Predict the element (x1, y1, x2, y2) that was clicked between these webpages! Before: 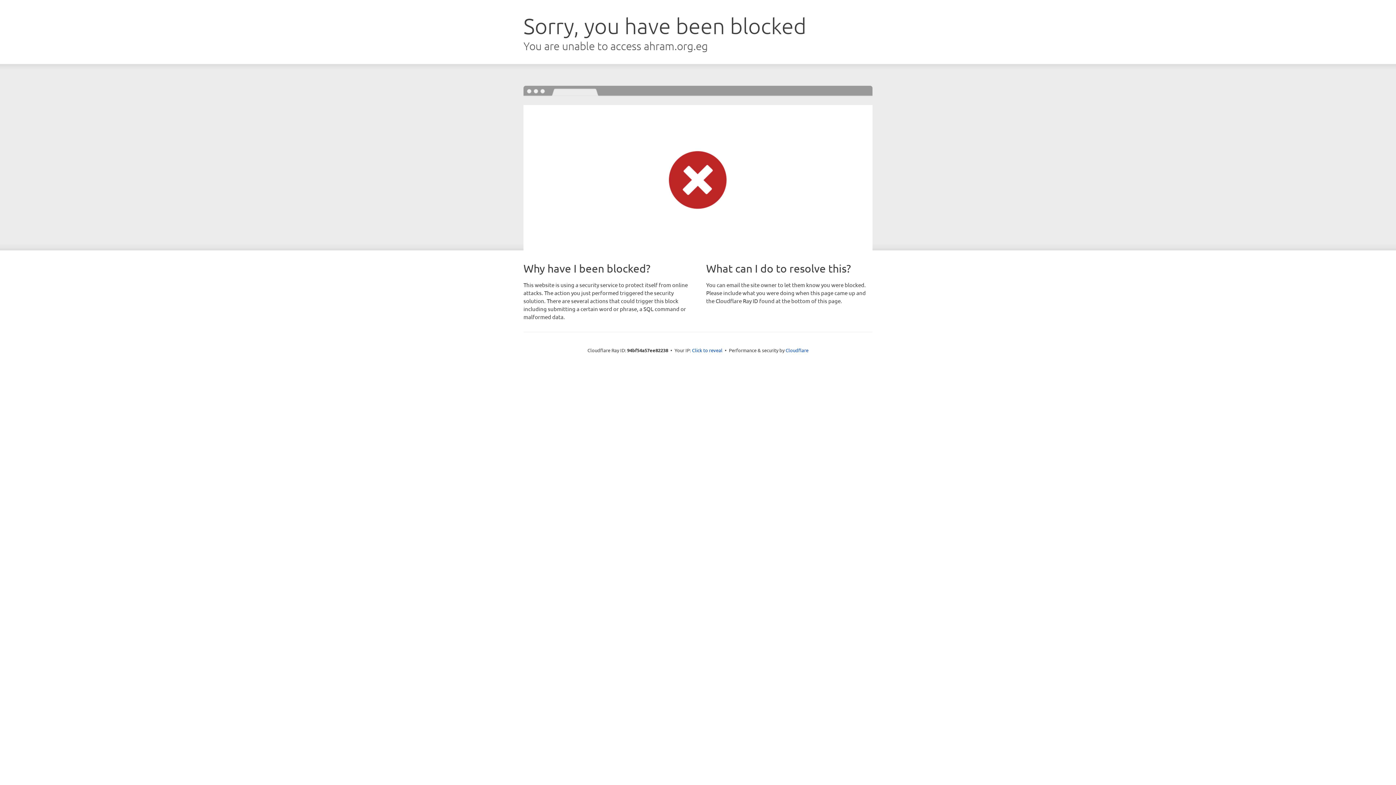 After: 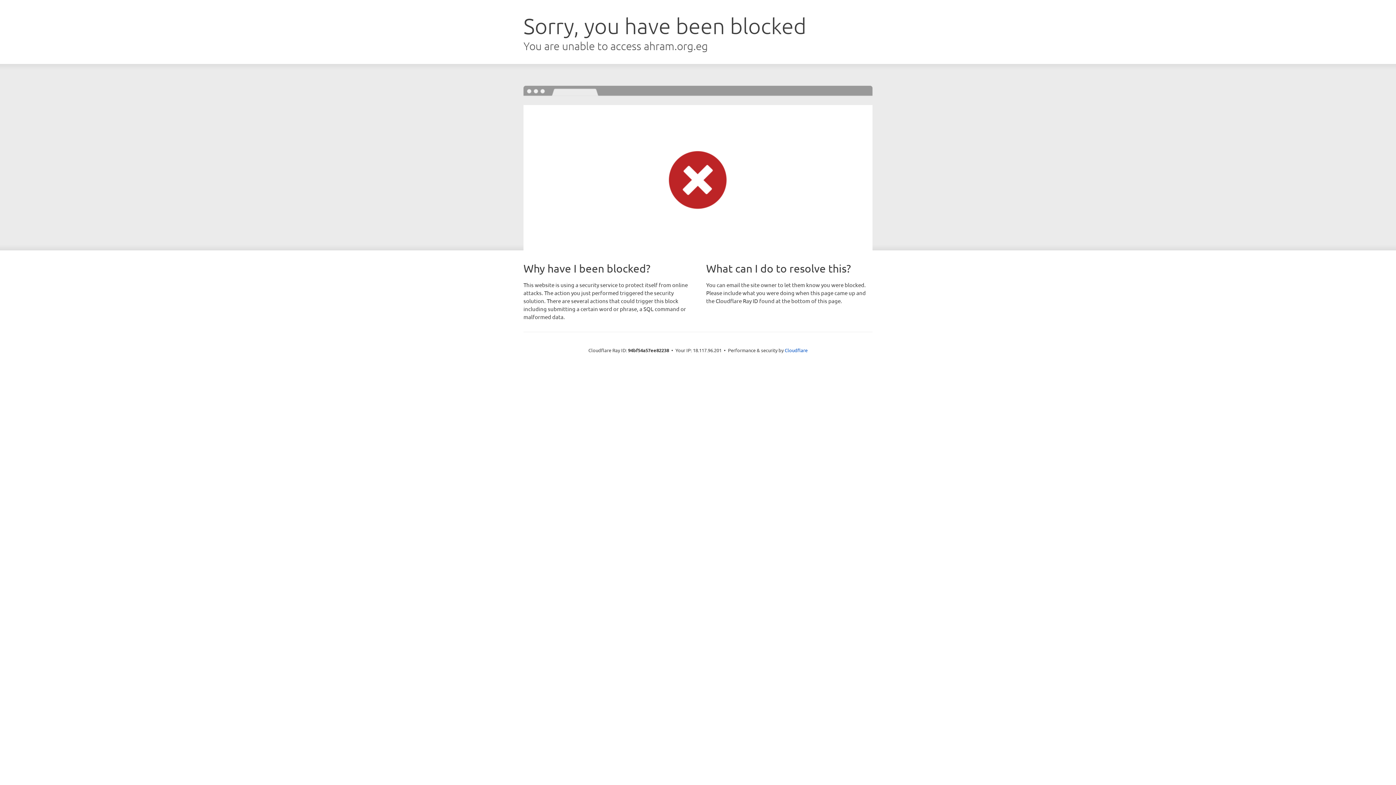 Action: bbox: (692, 346, 722, 353) label: Click to reveal